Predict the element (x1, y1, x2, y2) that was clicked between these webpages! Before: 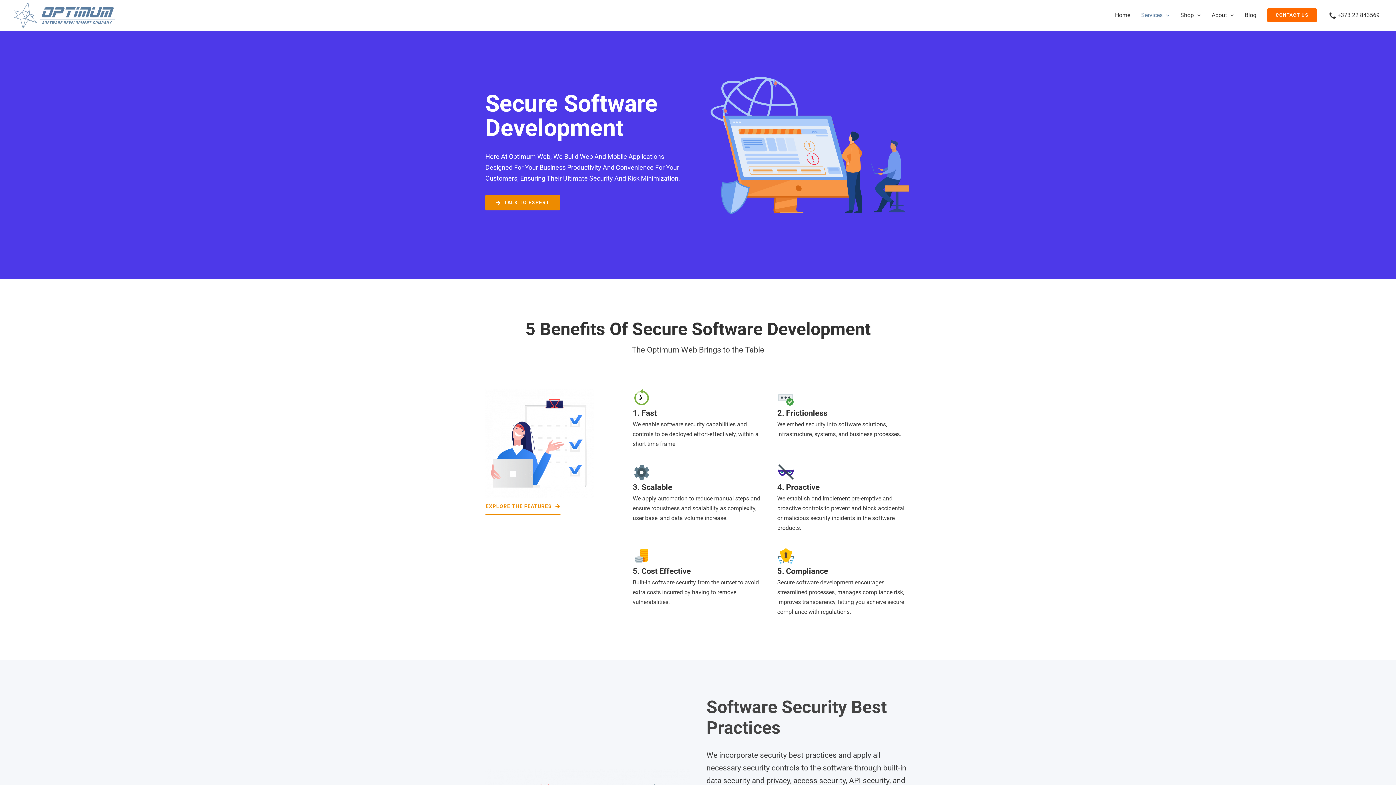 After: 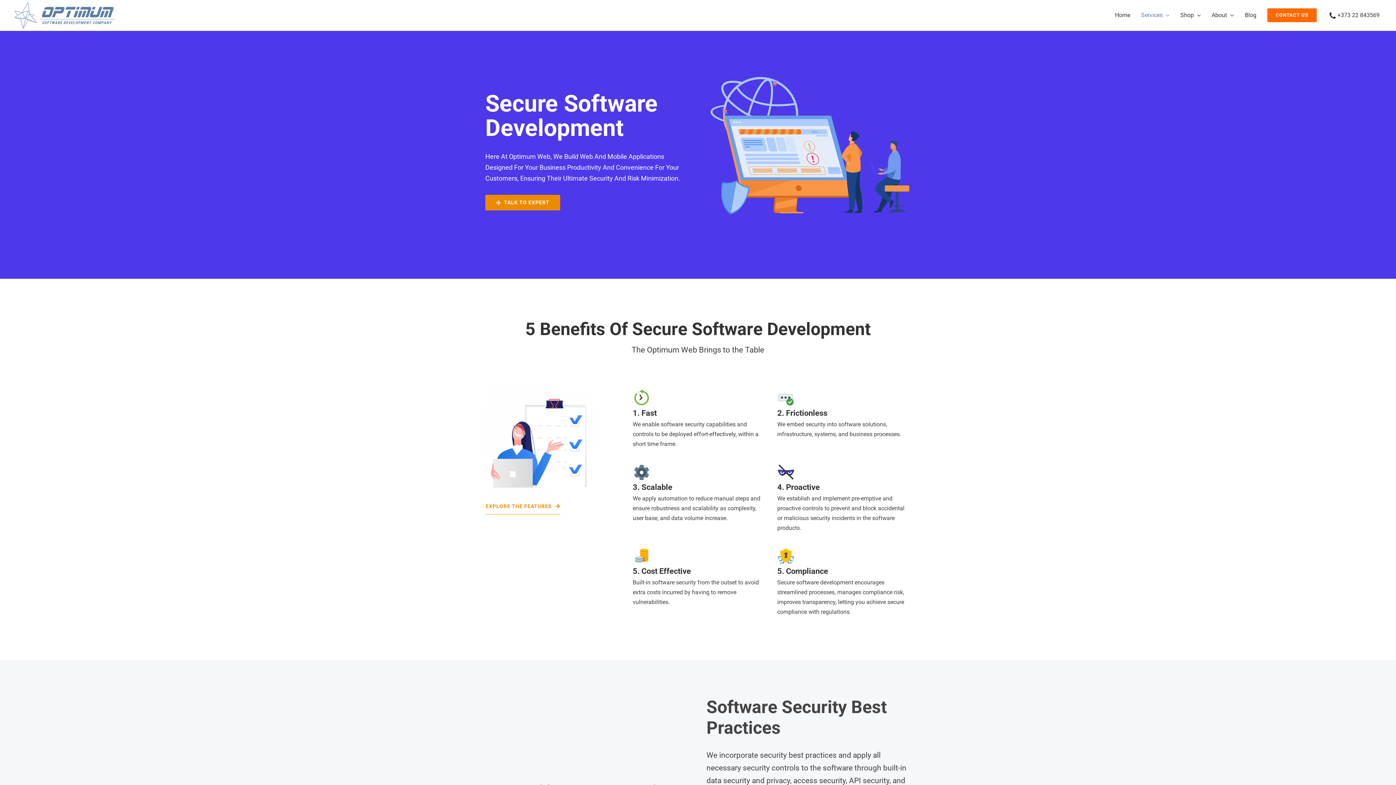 Action: bbox: (485, 498, 560, 514) label: EXPLORE THE FEATURES